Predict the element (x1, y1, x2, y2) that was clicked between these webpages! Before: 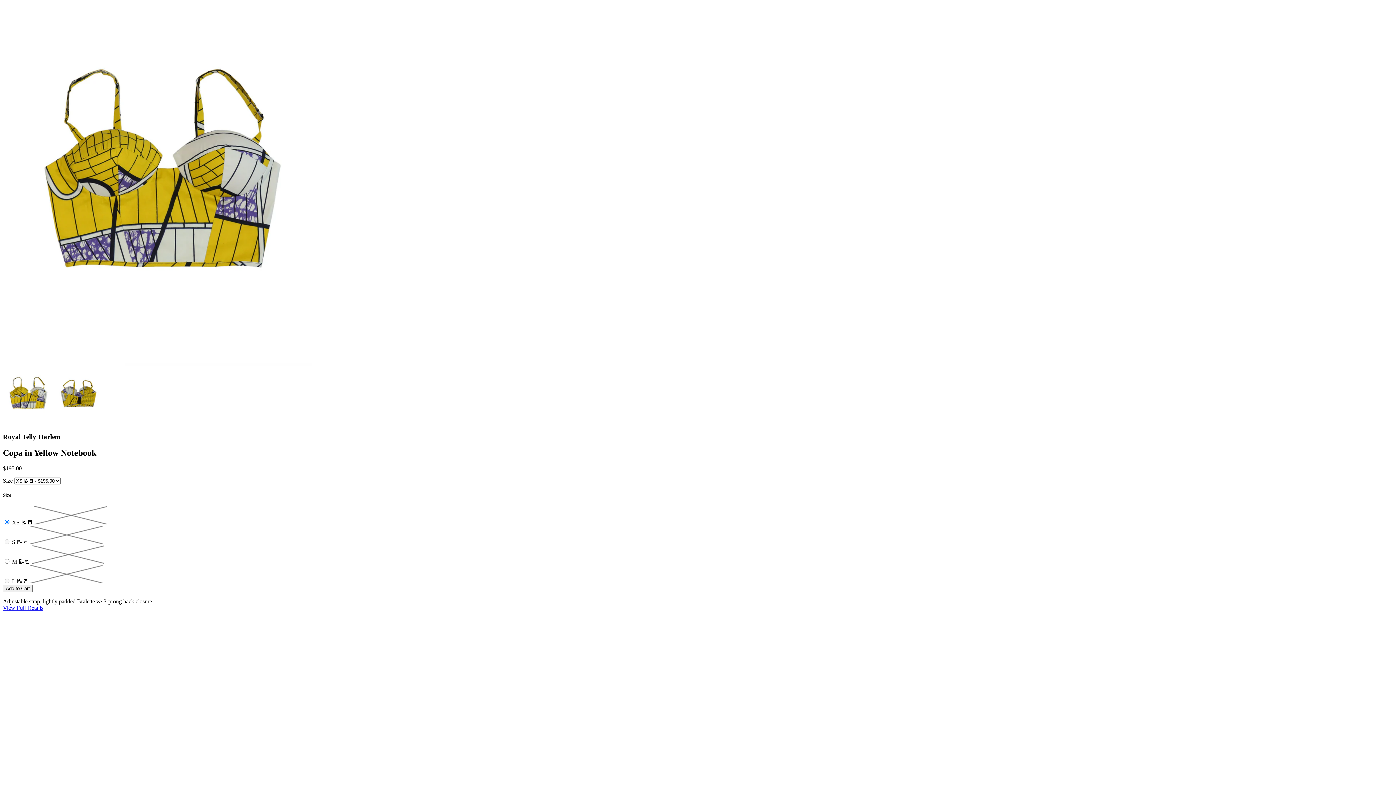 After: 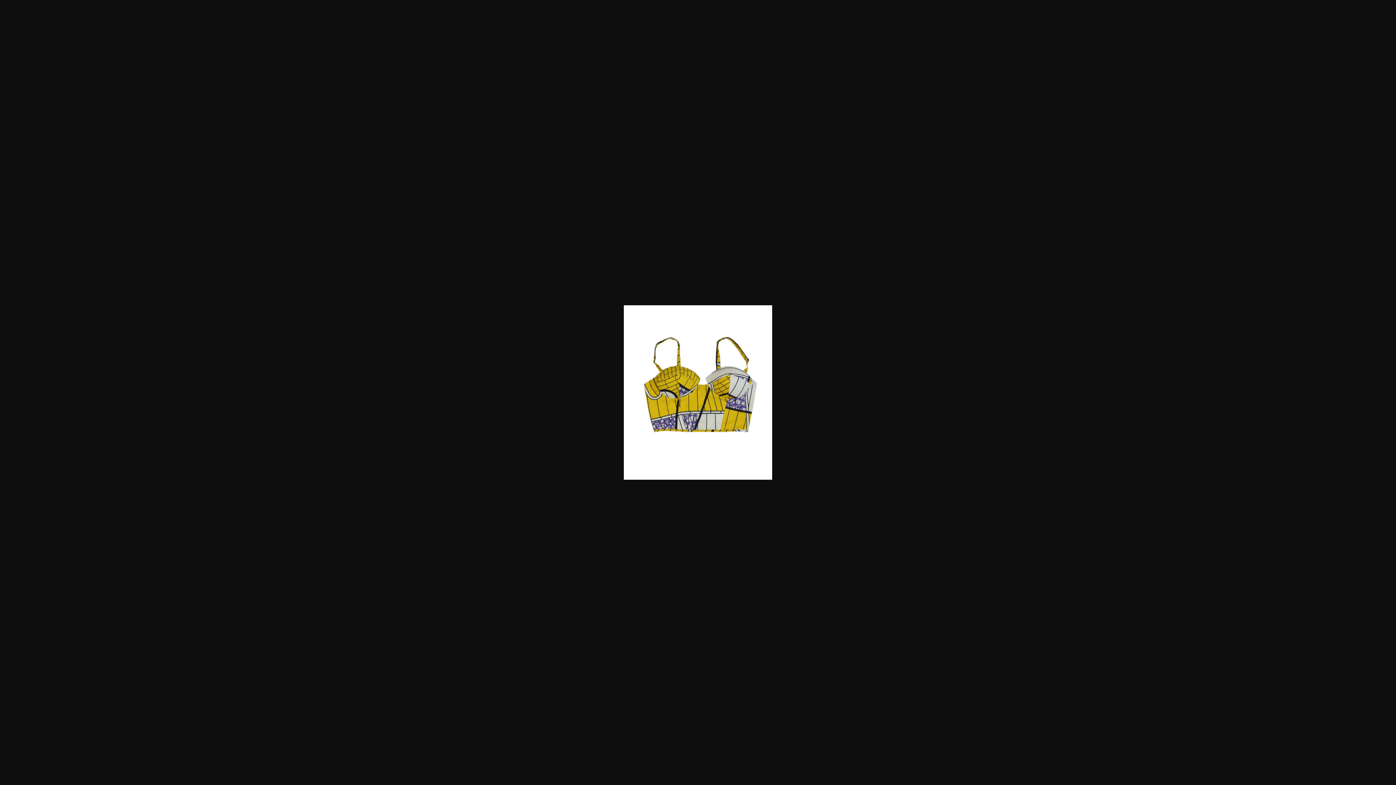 Action: bbox: (2, 419, 53, 425) label:  